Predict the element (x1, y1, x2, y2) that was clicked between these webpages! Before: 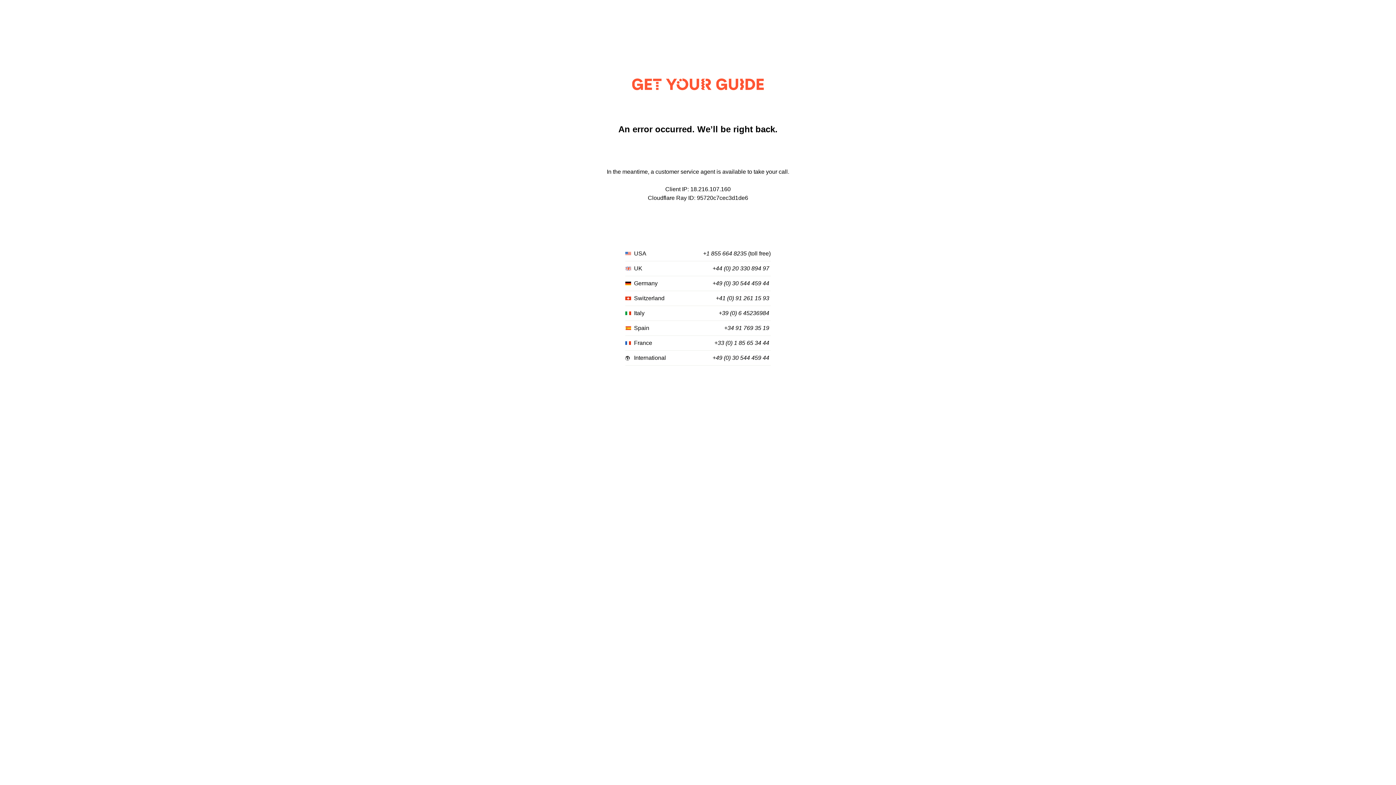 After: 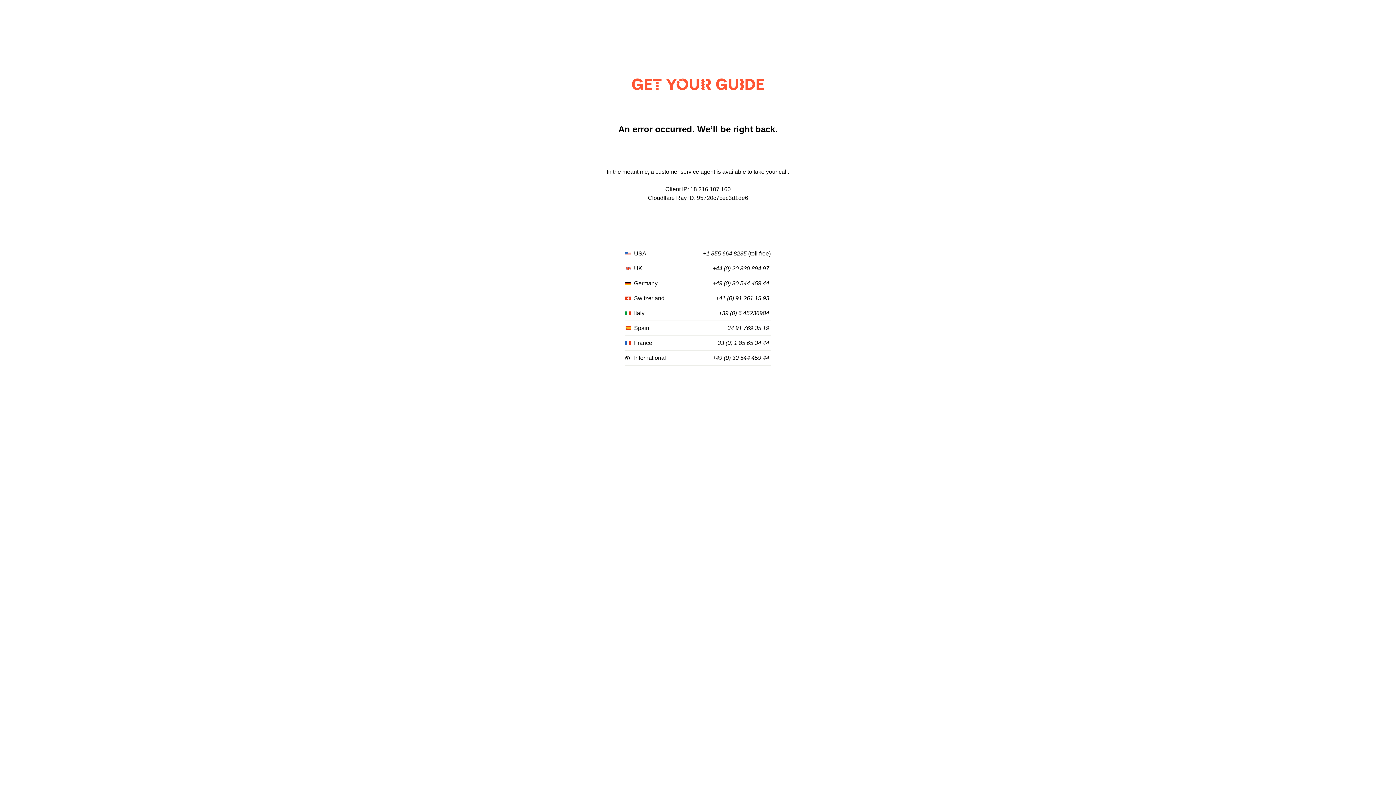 Action: label: +39 (0) 6 45236984 bbox: (718, 310, 769, 316)